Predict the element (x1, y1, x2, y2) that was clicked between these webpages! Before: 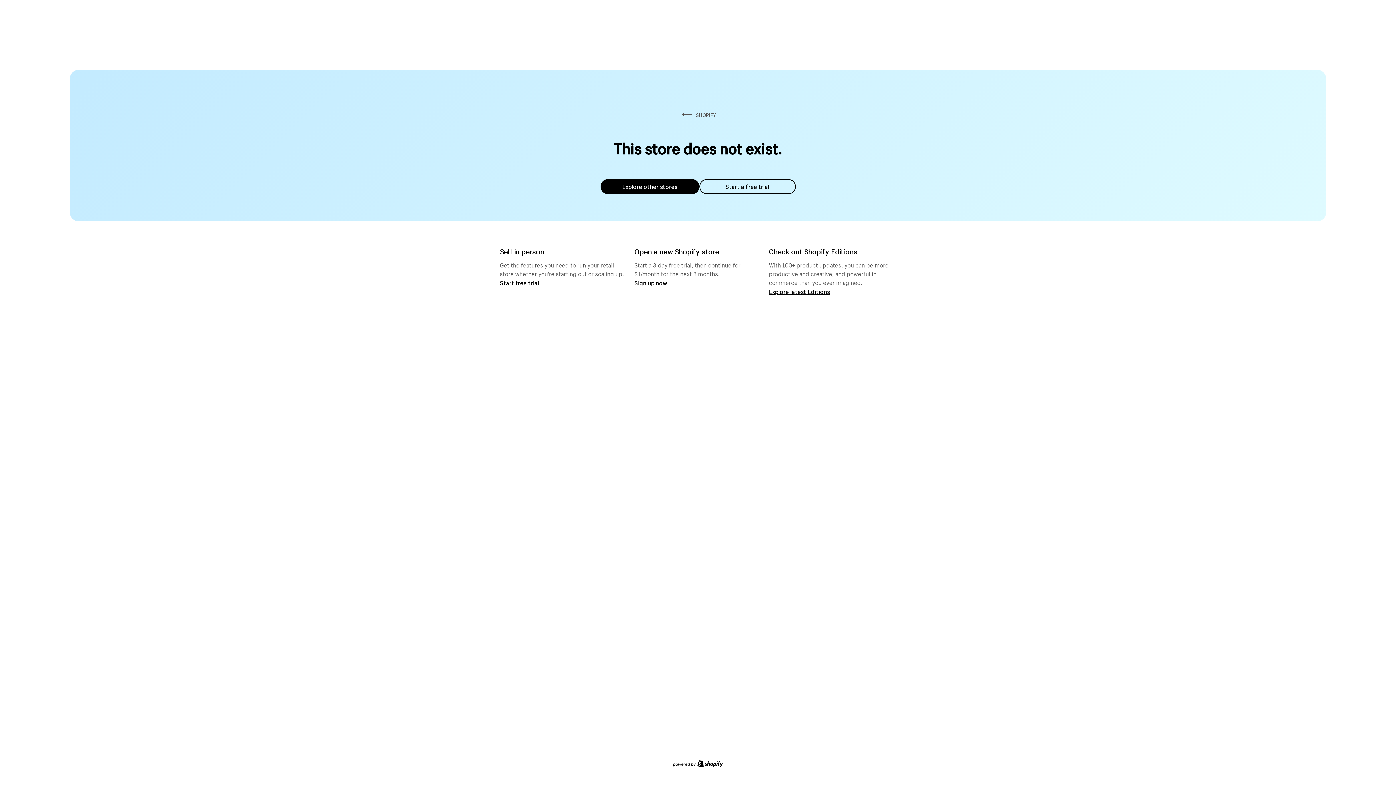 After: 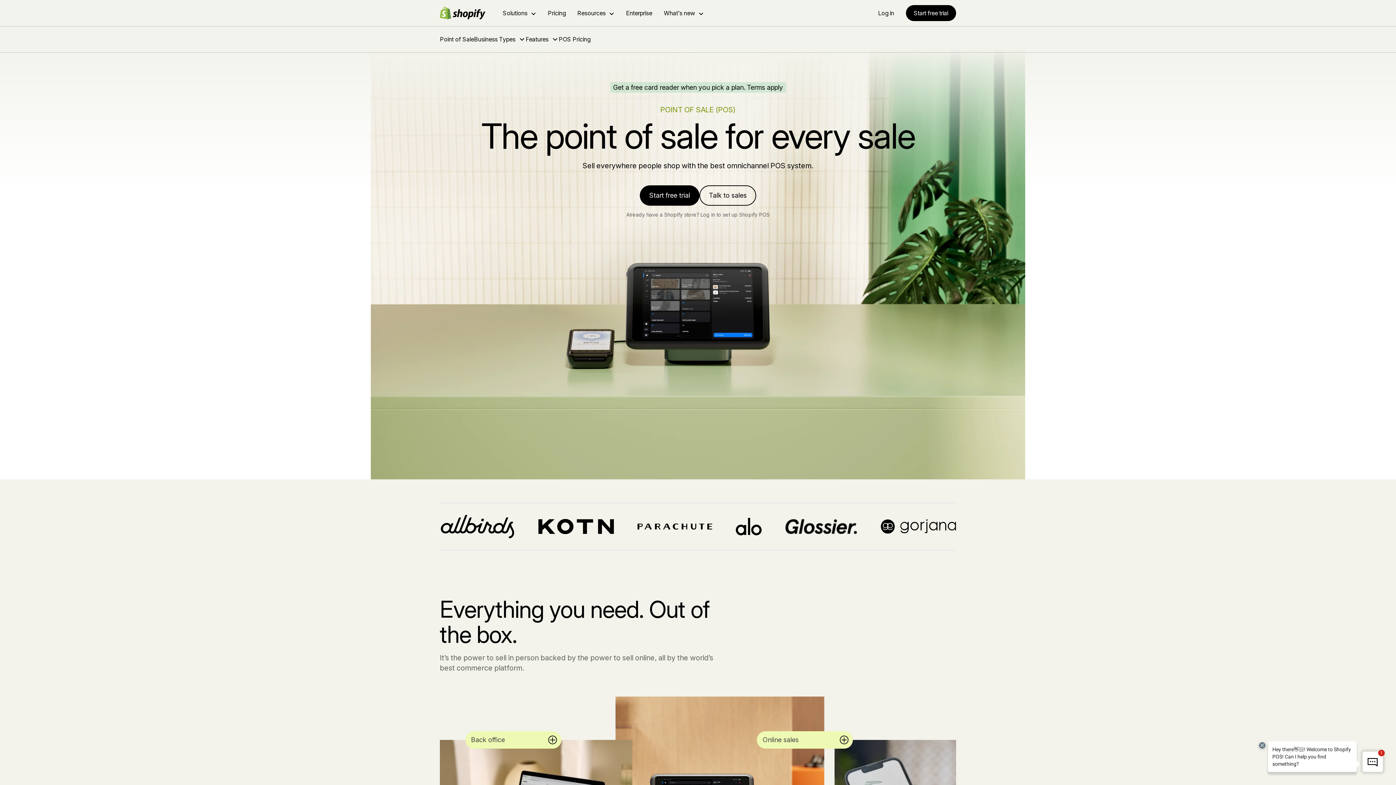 Action: label: Start free trial bbox: (500, 279, 539, 286)